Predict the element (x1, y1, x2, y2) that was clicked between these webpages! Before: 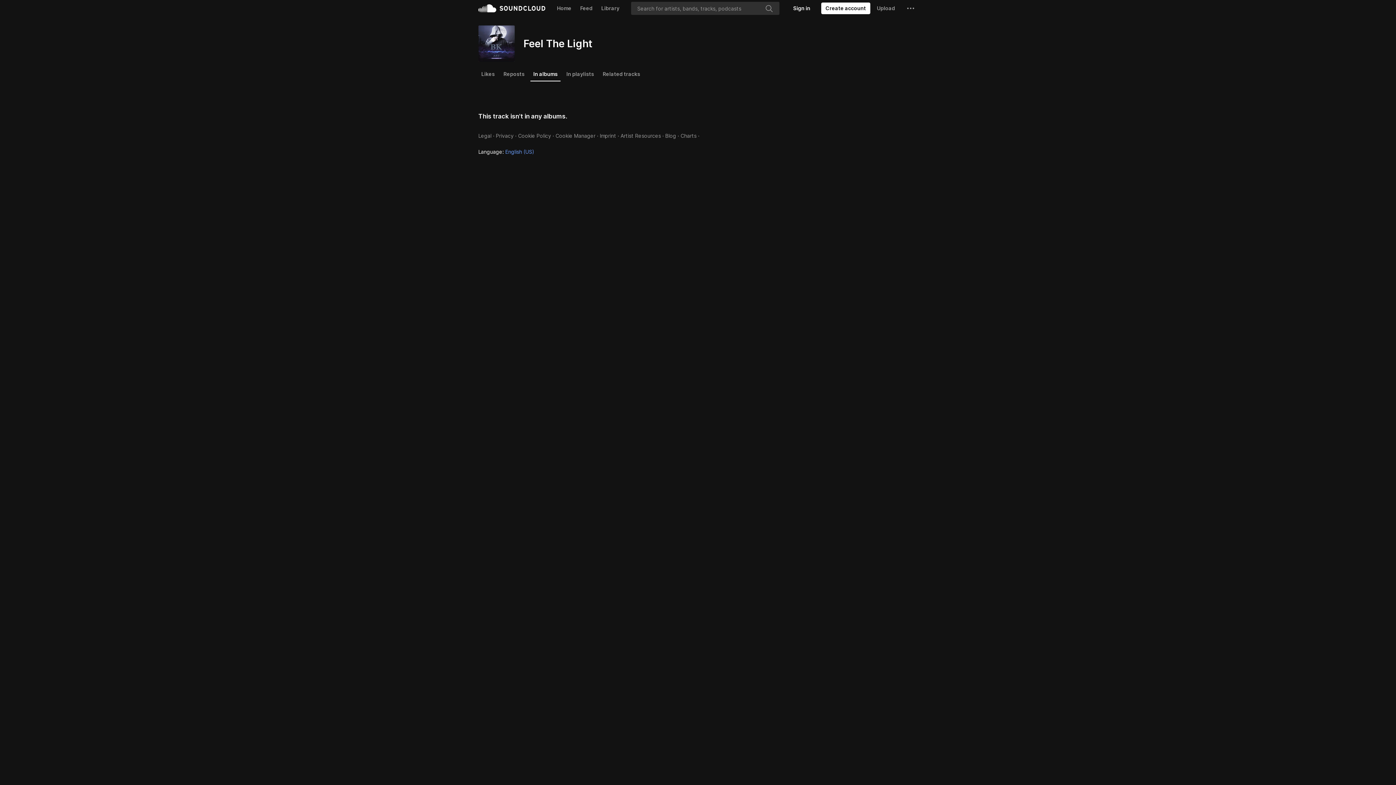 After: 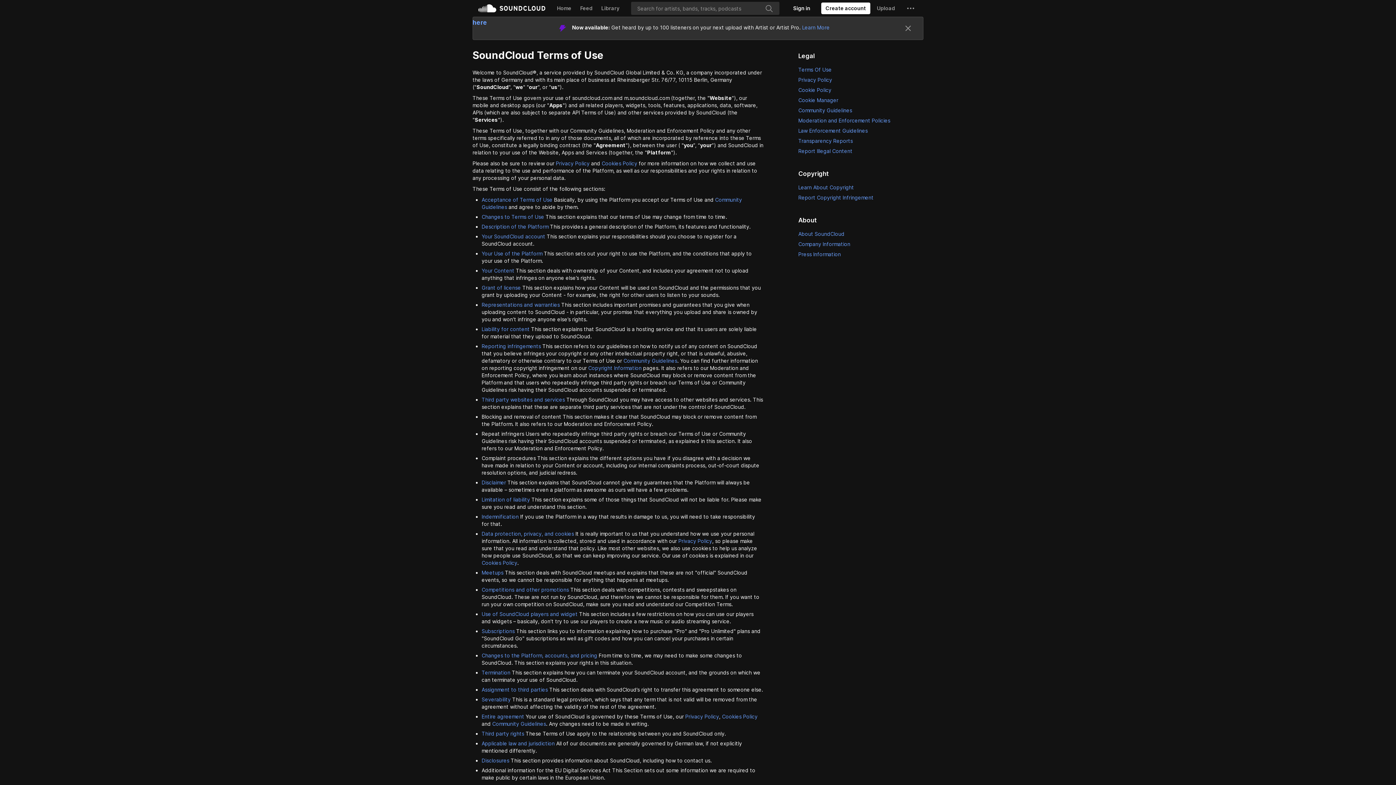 Action: label: Legal bbox: (478, 109, 491, 115)